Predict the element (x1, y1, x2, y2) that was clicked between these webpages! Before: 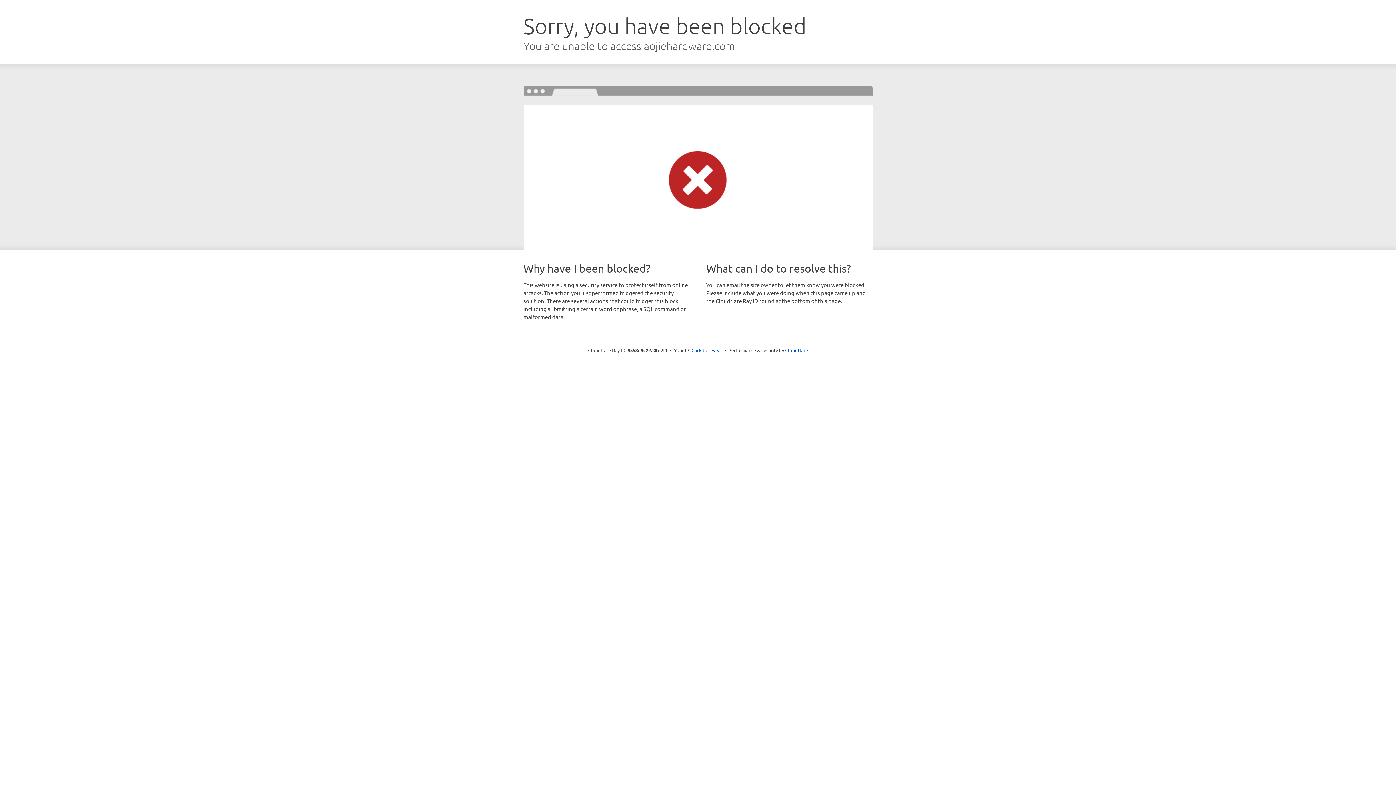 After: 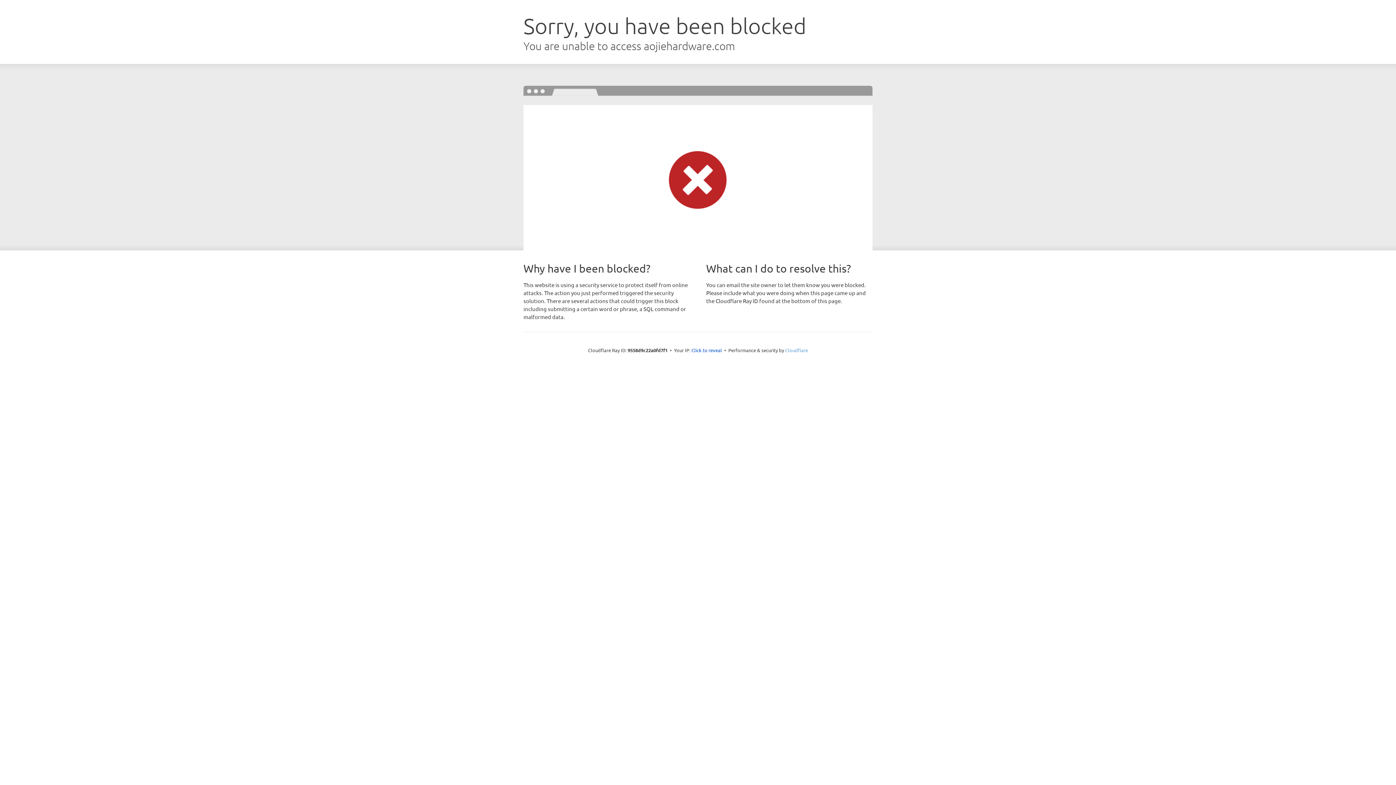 Action: bbox: (785, 347, 808, 353) label: Cloudflare